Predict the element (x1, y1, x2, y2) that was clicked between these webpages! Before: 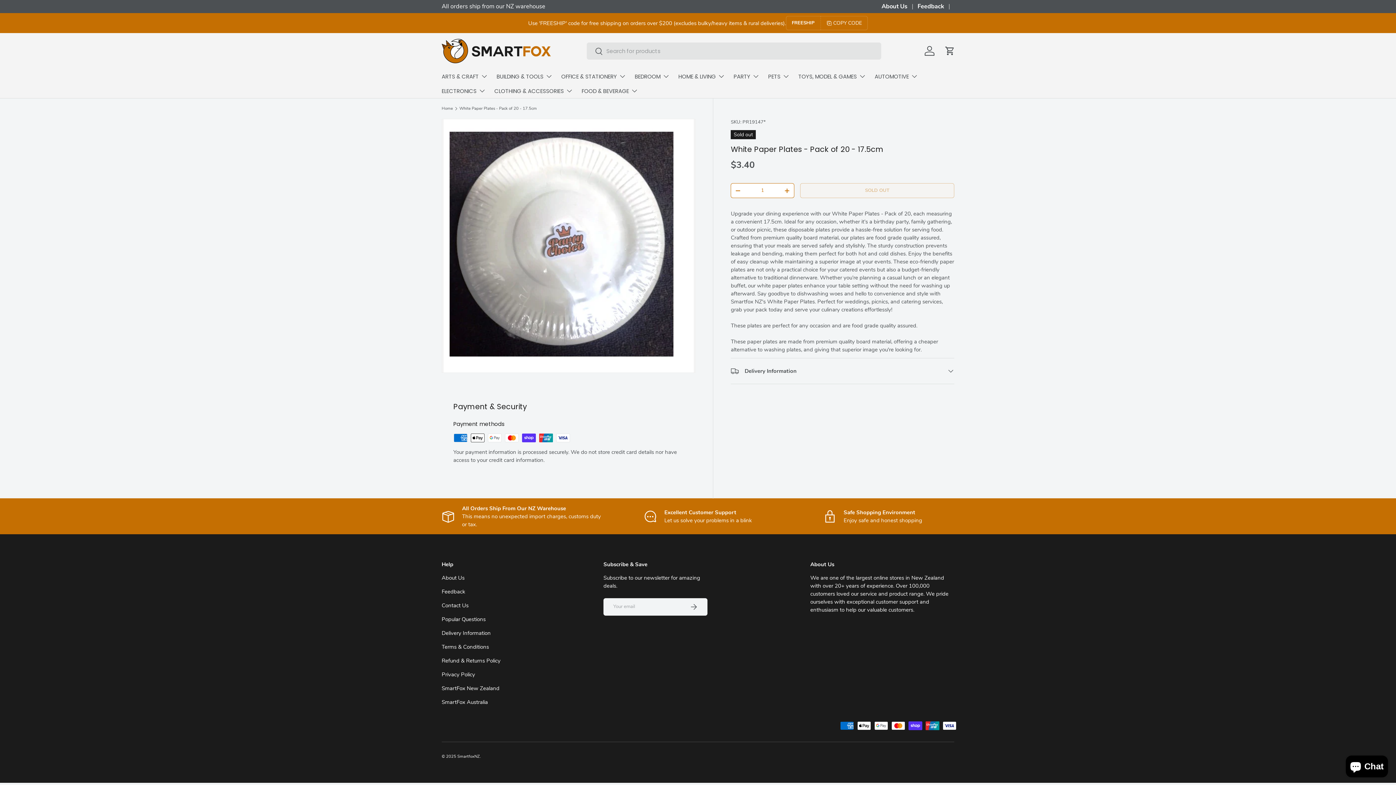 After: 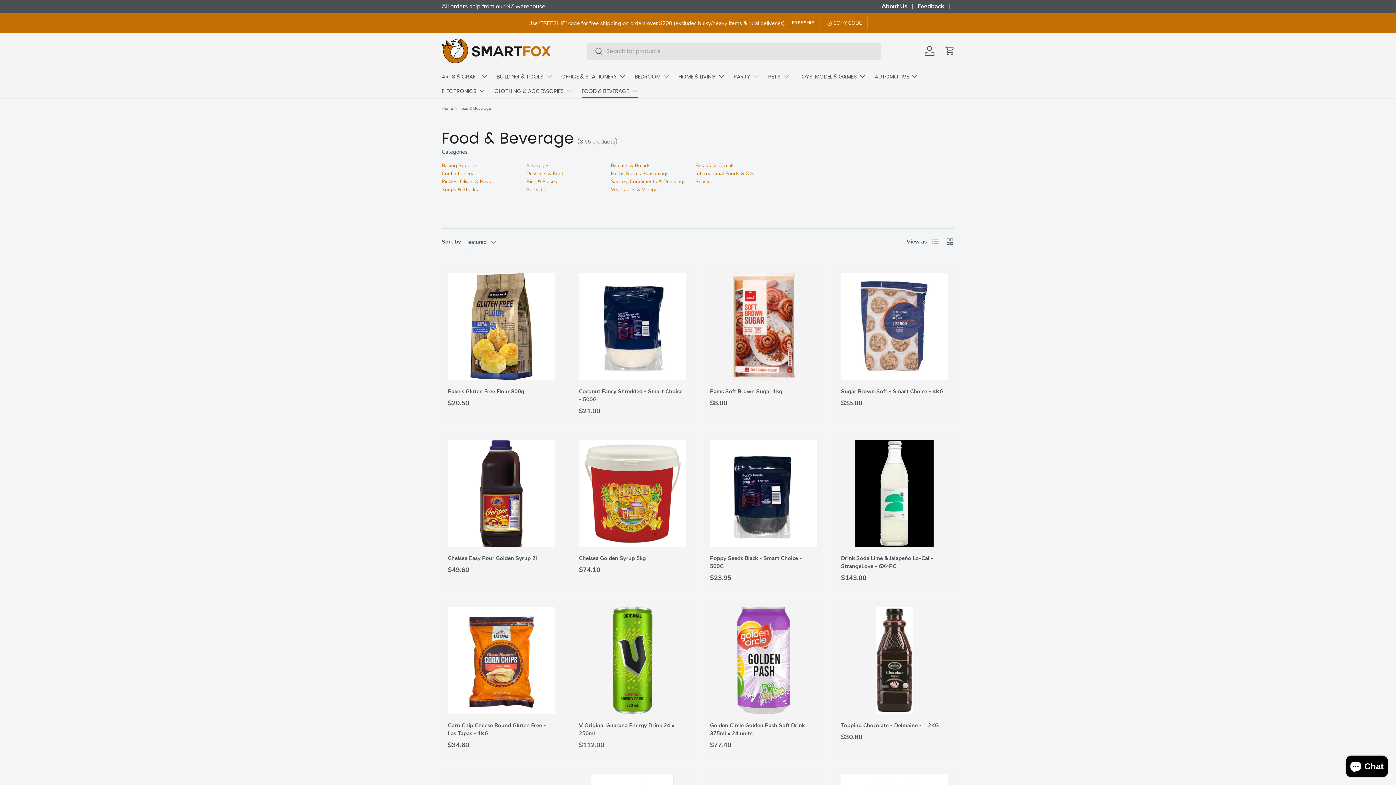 Action: label: FOOD & BEVERAGE bbox: (581, 83, 638, 98)